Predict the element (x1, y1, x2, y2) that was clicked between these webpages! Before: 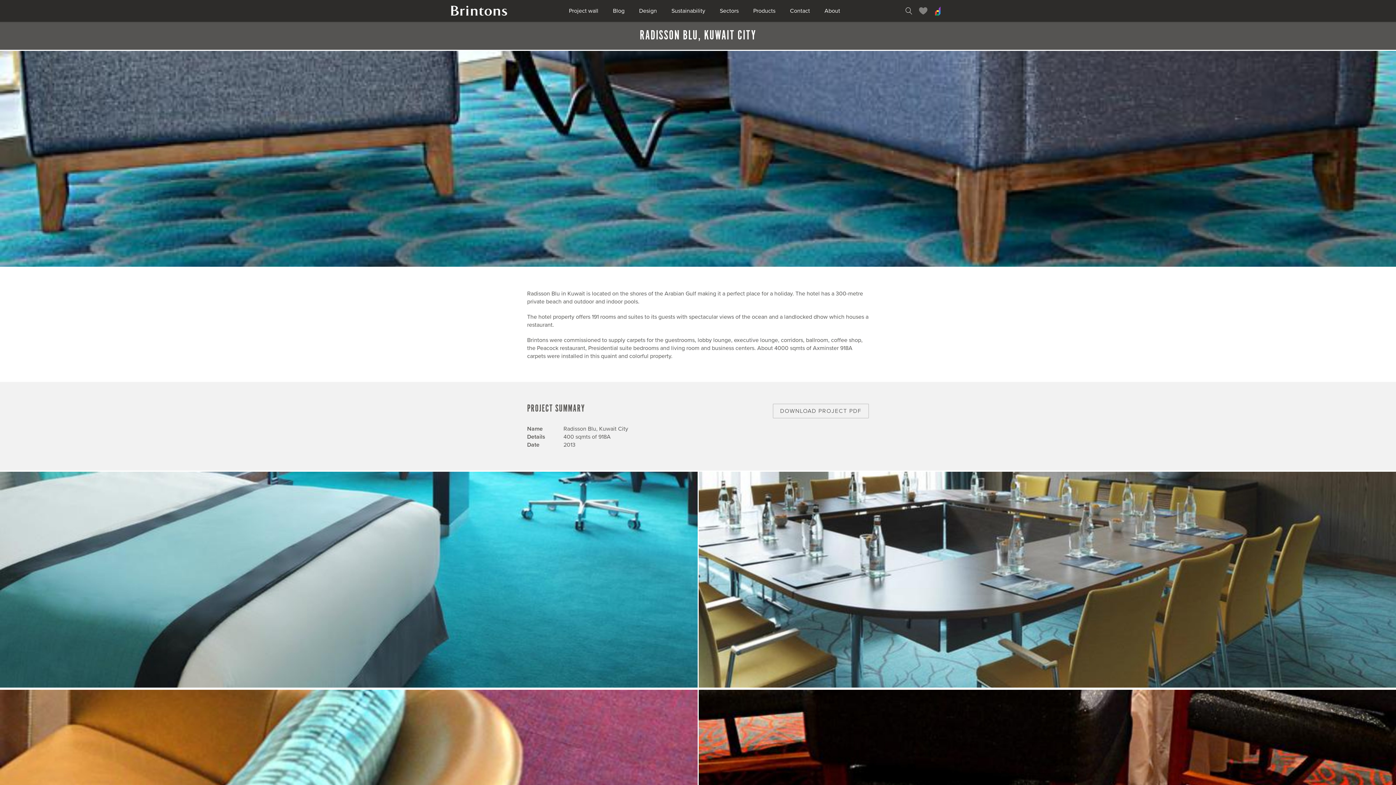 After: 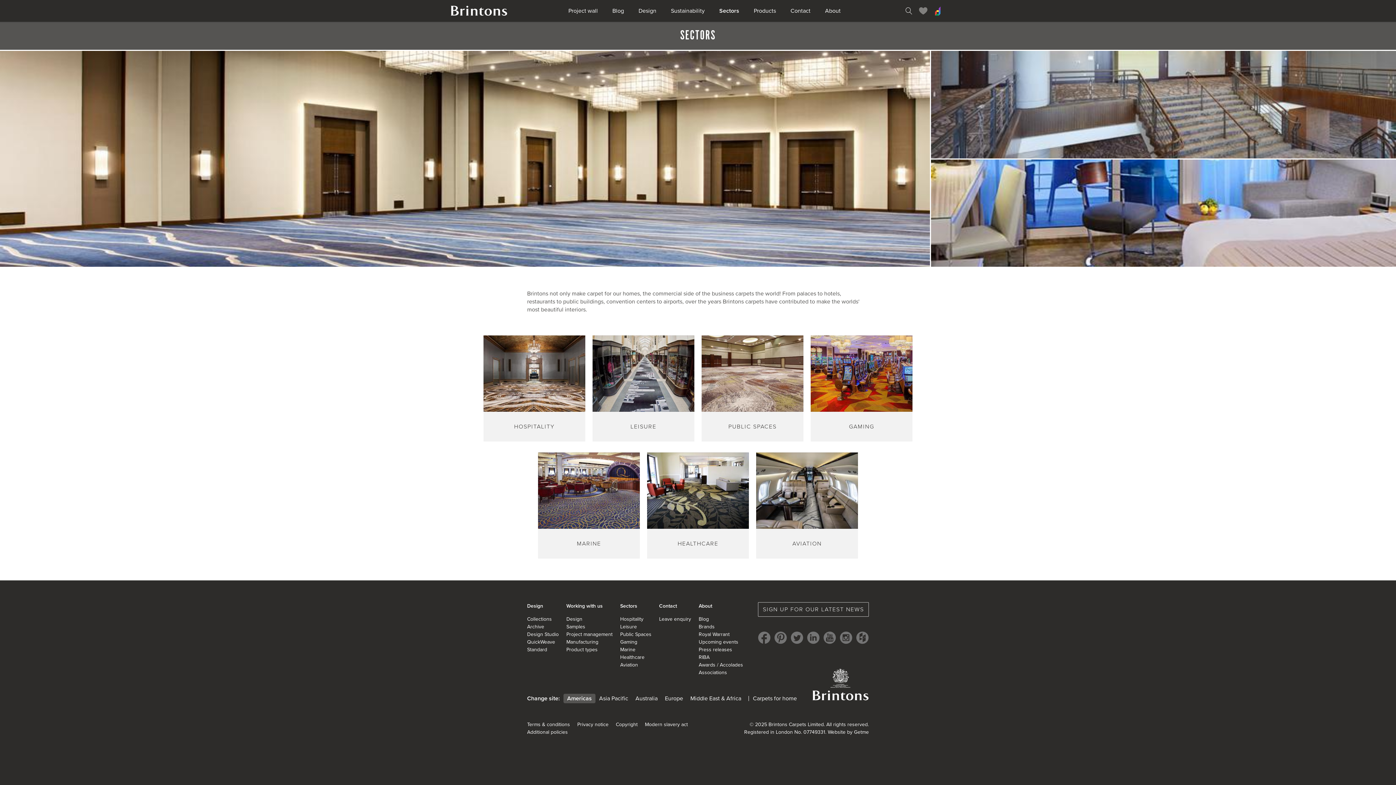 Action: label: Sectors bbox: (712, 0, 746, 21)